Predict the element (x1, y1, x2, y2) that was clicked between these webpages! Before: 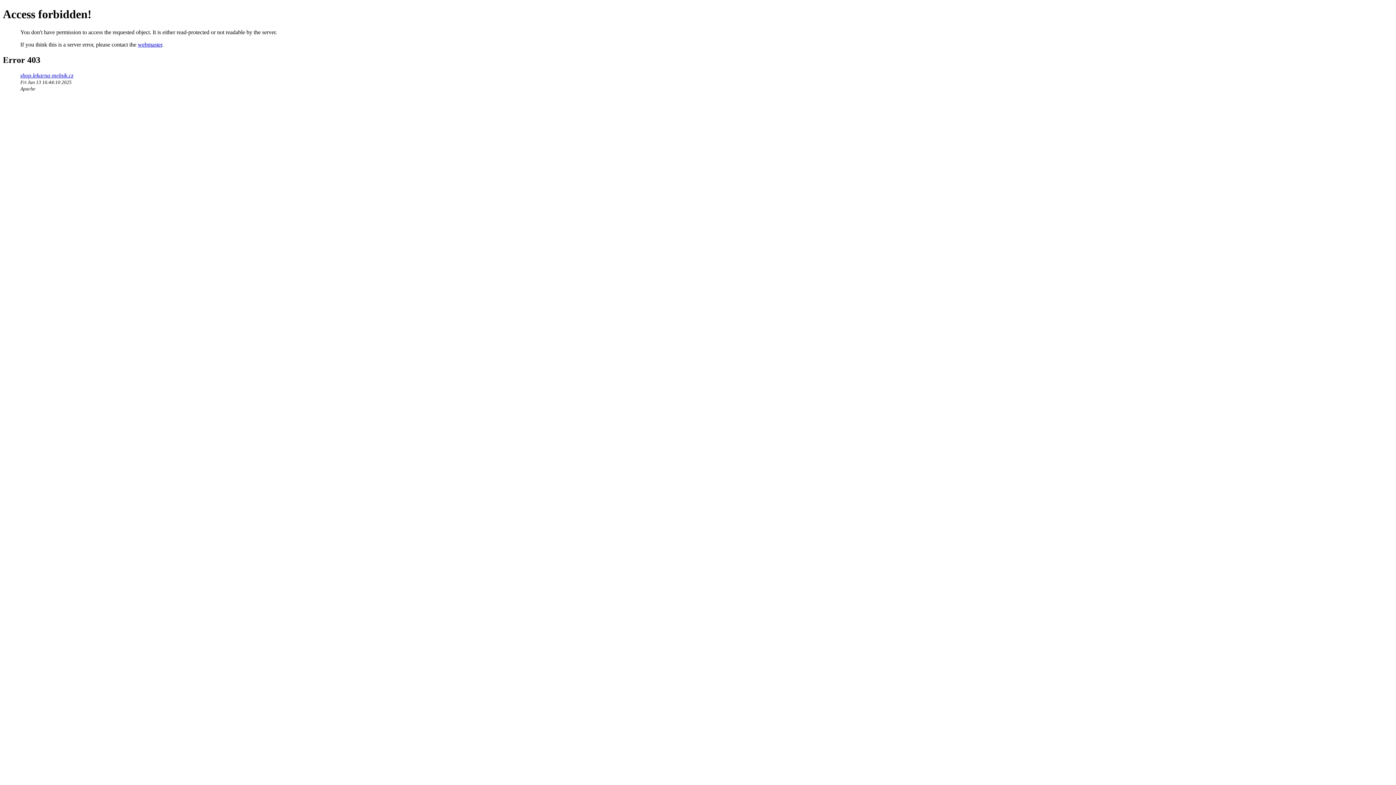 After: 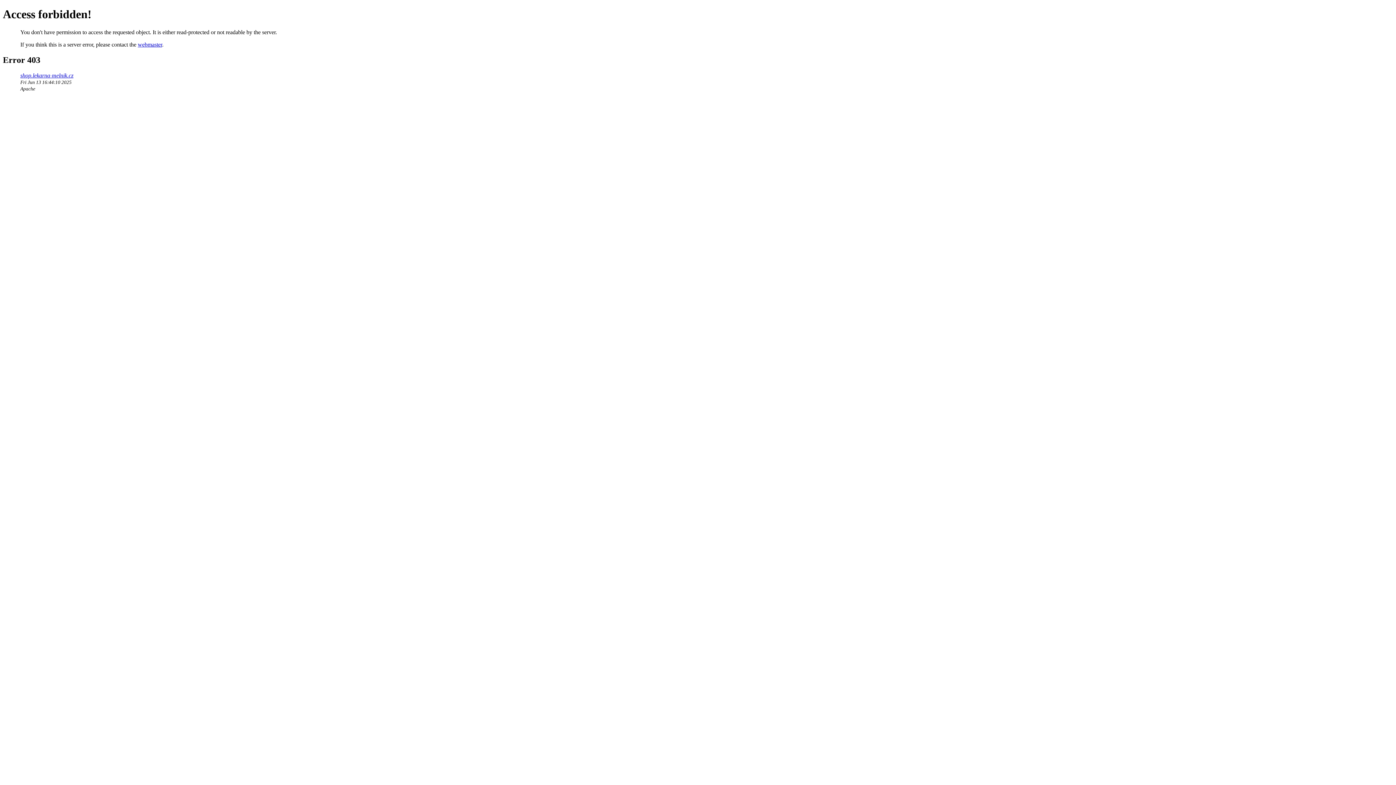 Action: label: webmaster bbox: (137, 41, 162, 47)